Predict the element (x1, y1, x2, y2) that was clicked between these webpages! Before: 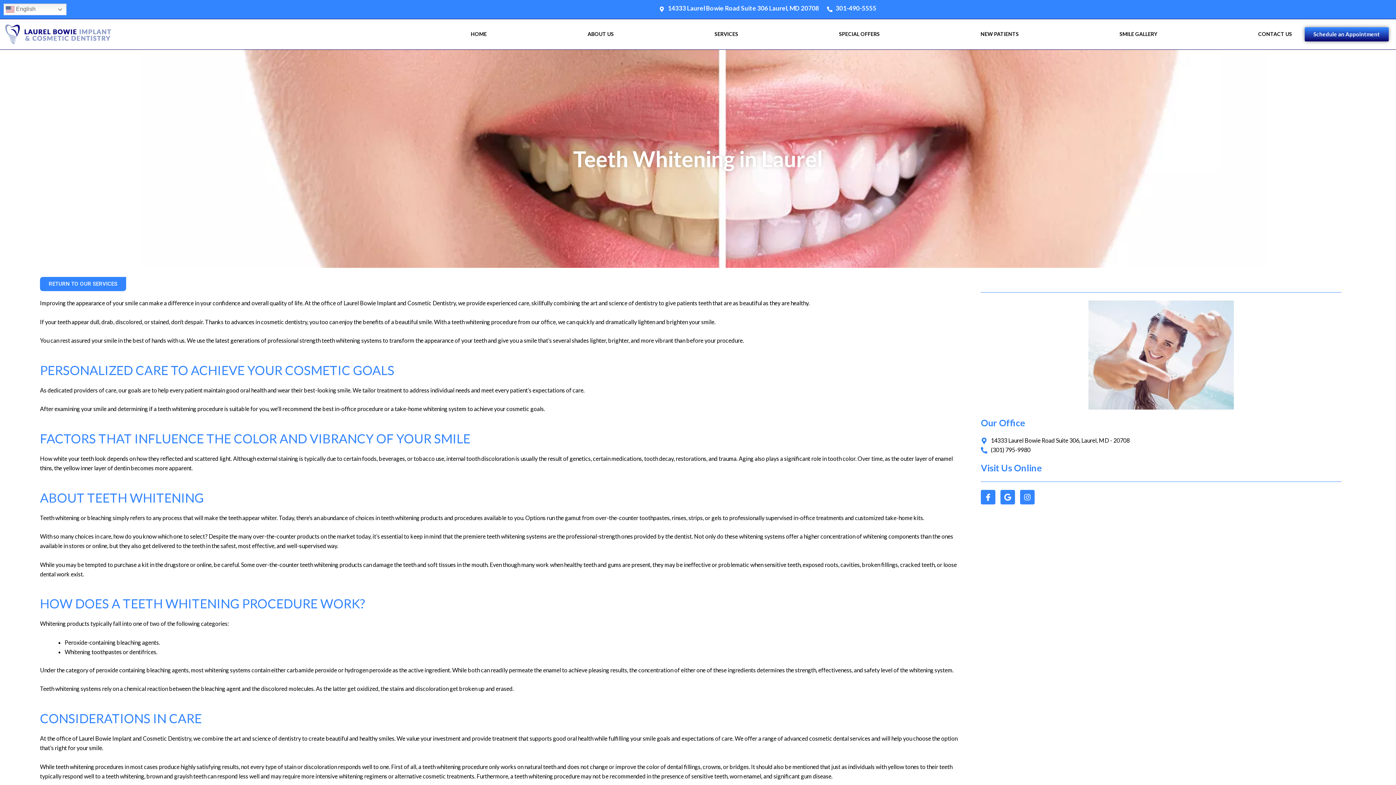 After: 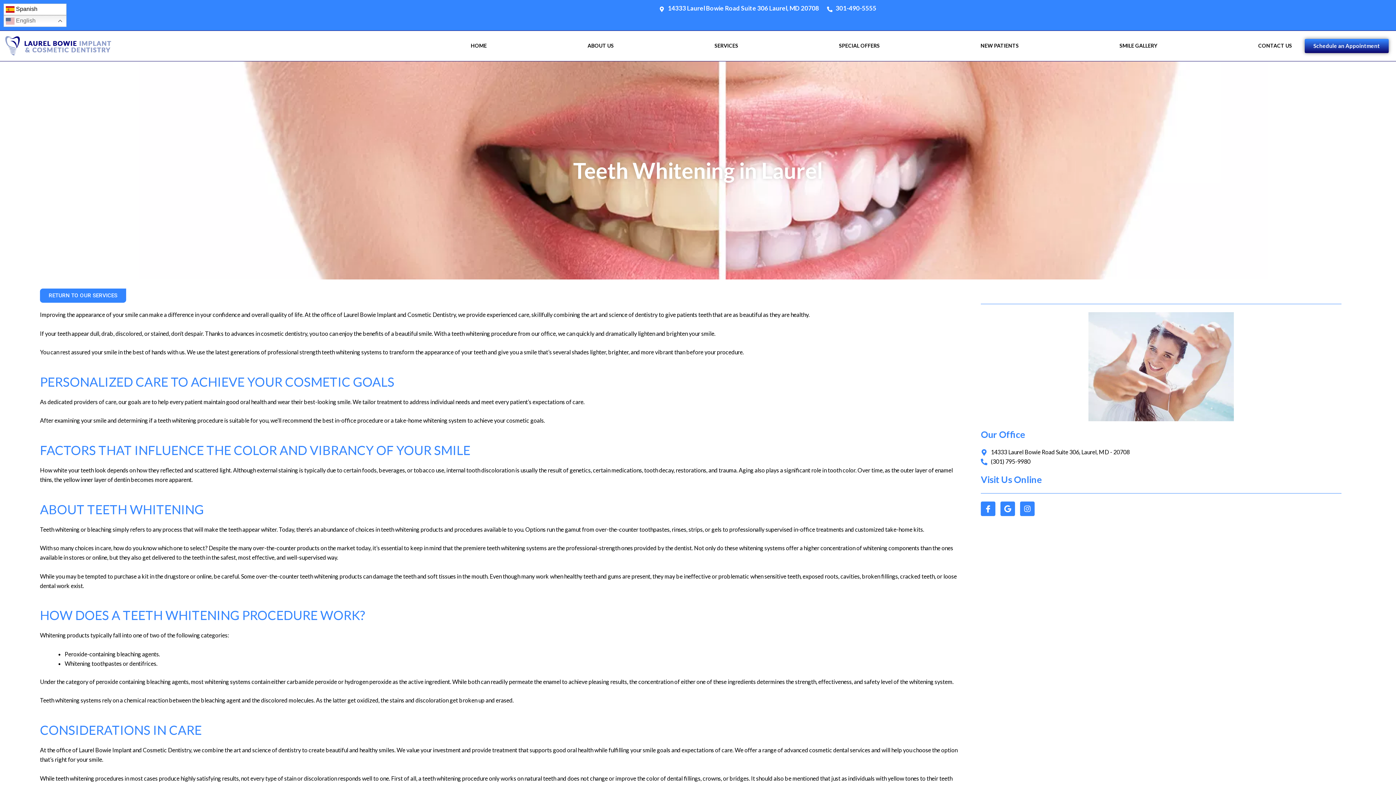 Action: label:  English bbox: (3, 3, 66, 15)